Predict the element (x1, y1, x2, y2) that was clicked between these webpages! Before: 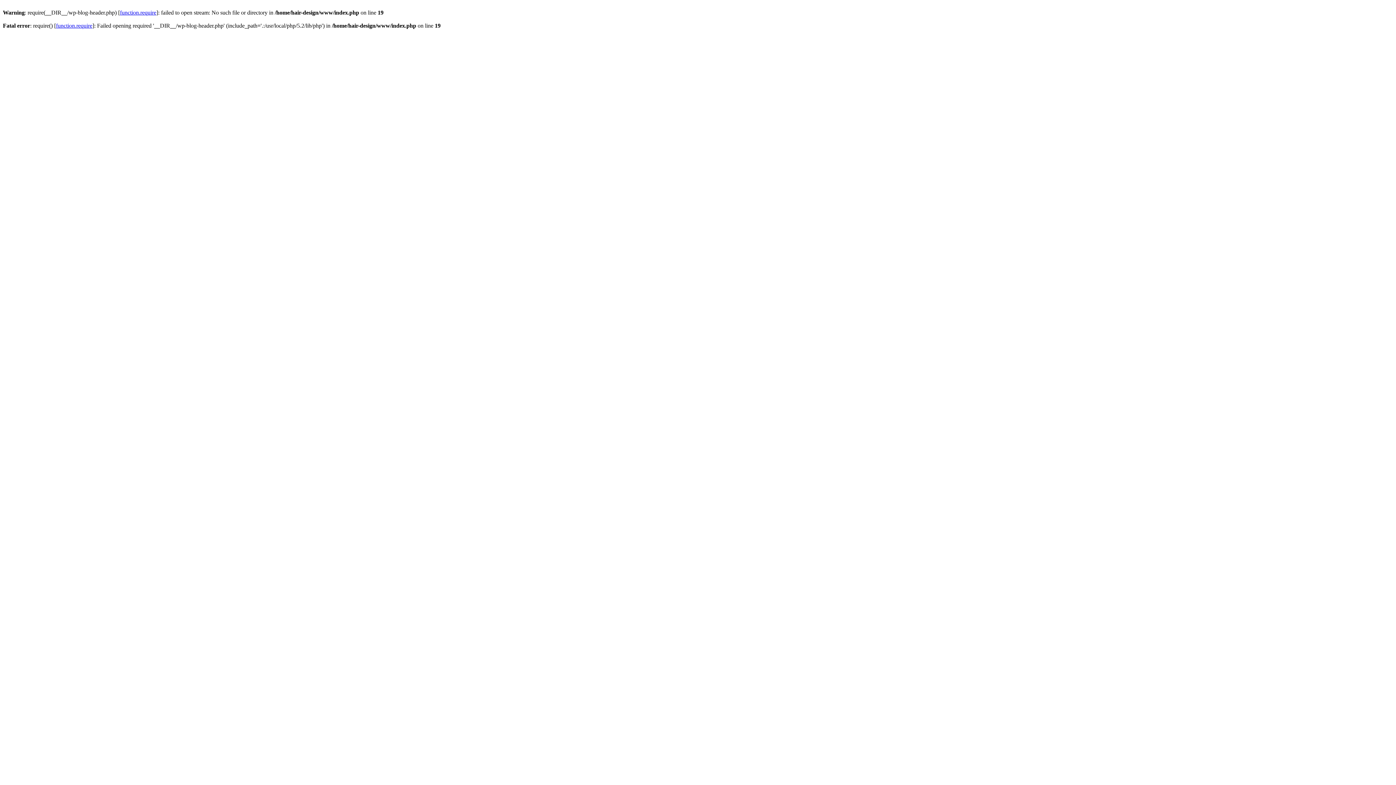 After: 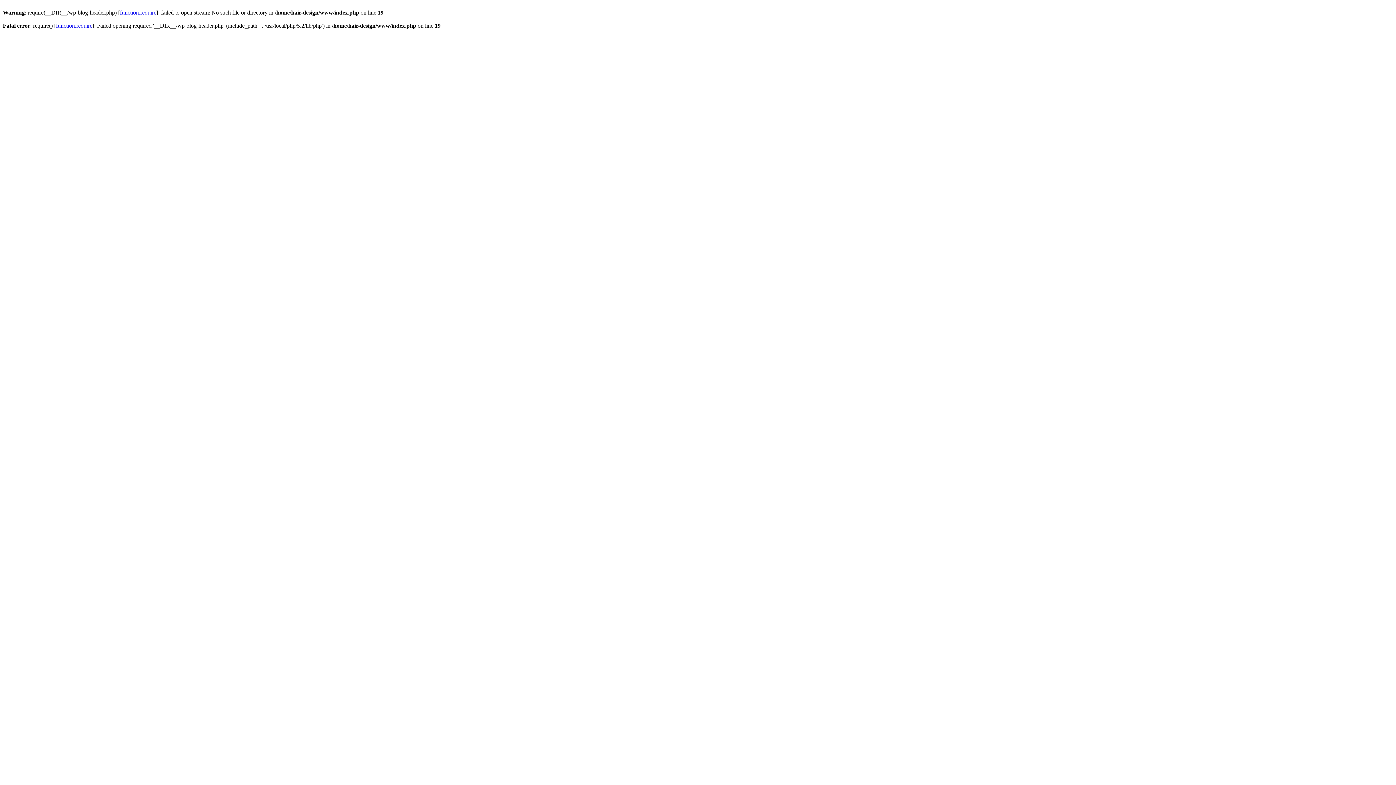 Action: bbox: (56, 22, 92, 28) label: function.require